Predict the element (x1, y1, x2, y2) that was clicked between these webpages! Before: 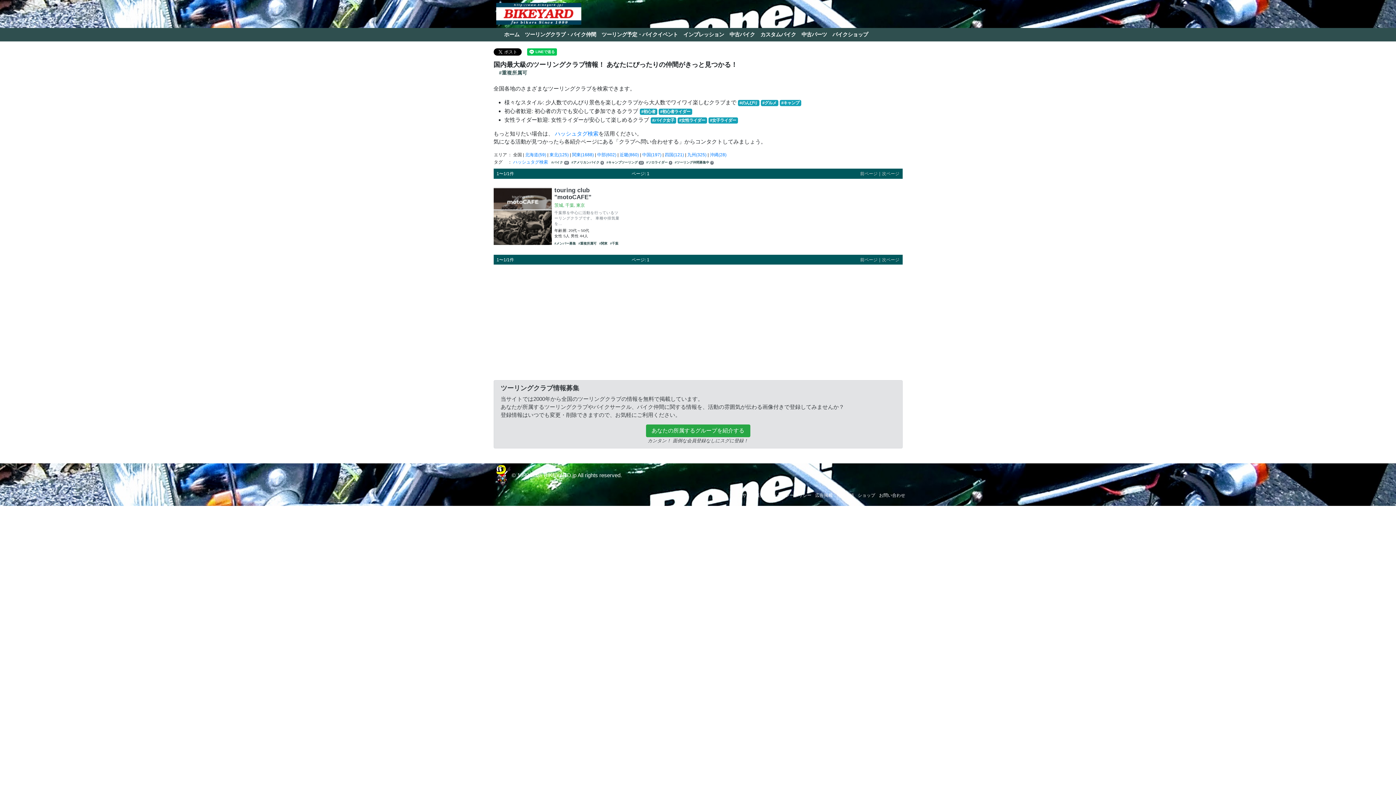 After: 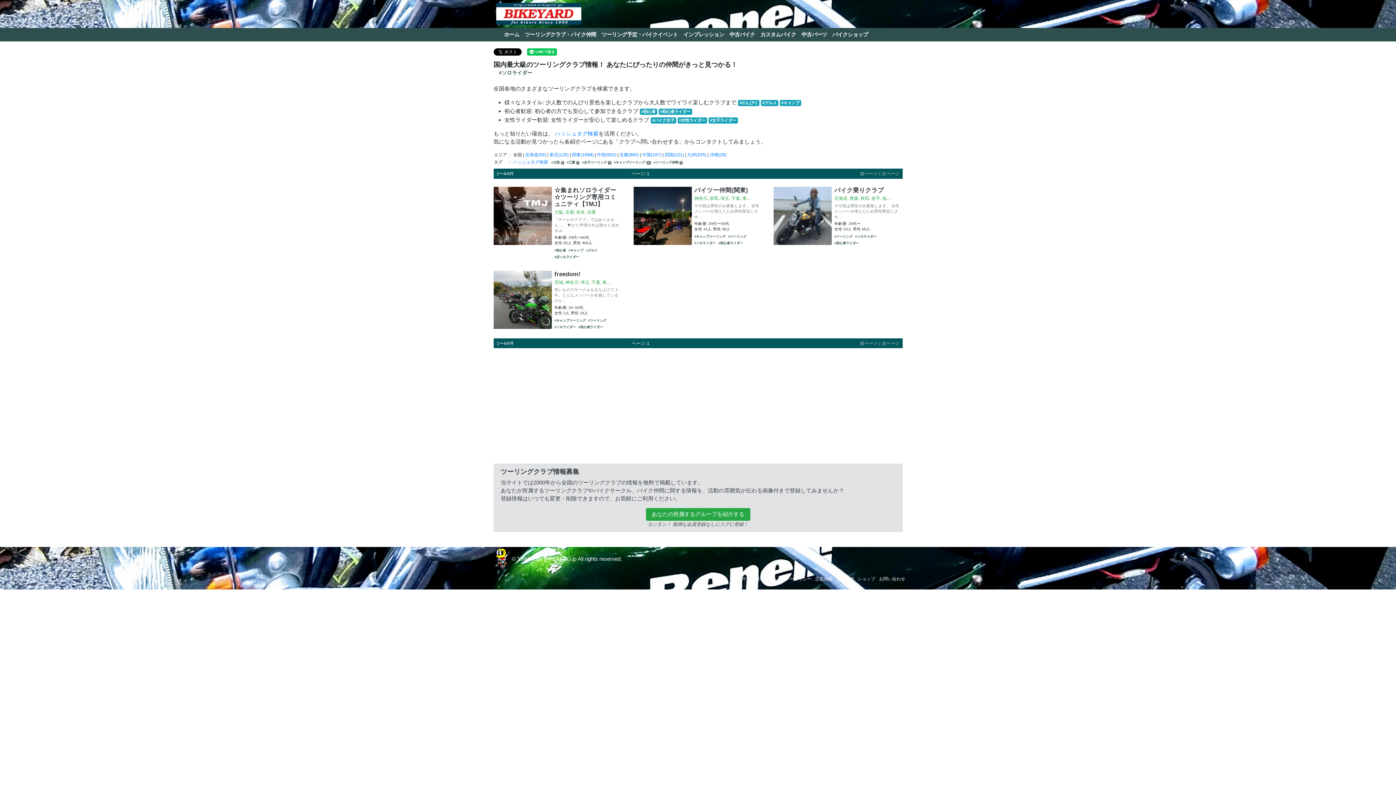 Action: label: #ソロライダー 4 bbox: (646, 159, 673, 165)